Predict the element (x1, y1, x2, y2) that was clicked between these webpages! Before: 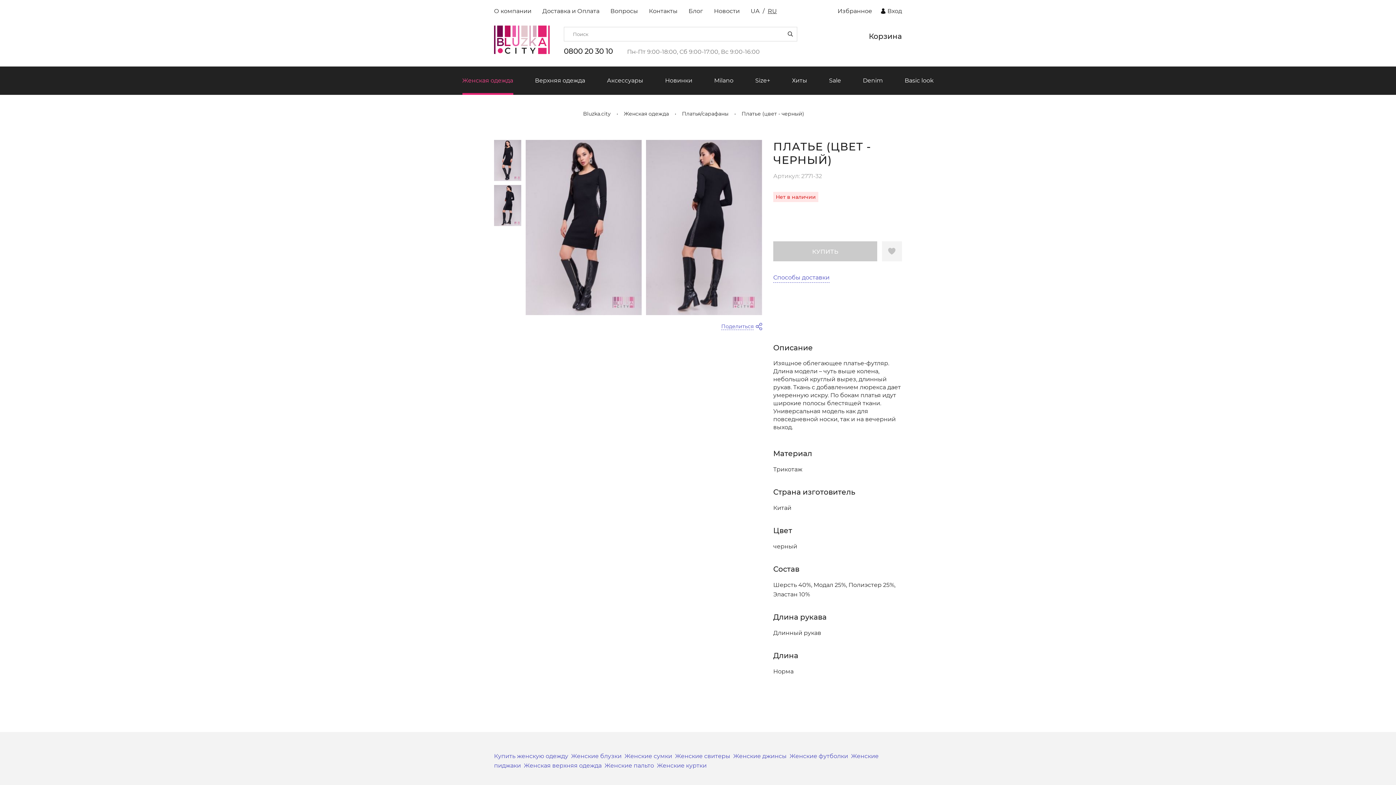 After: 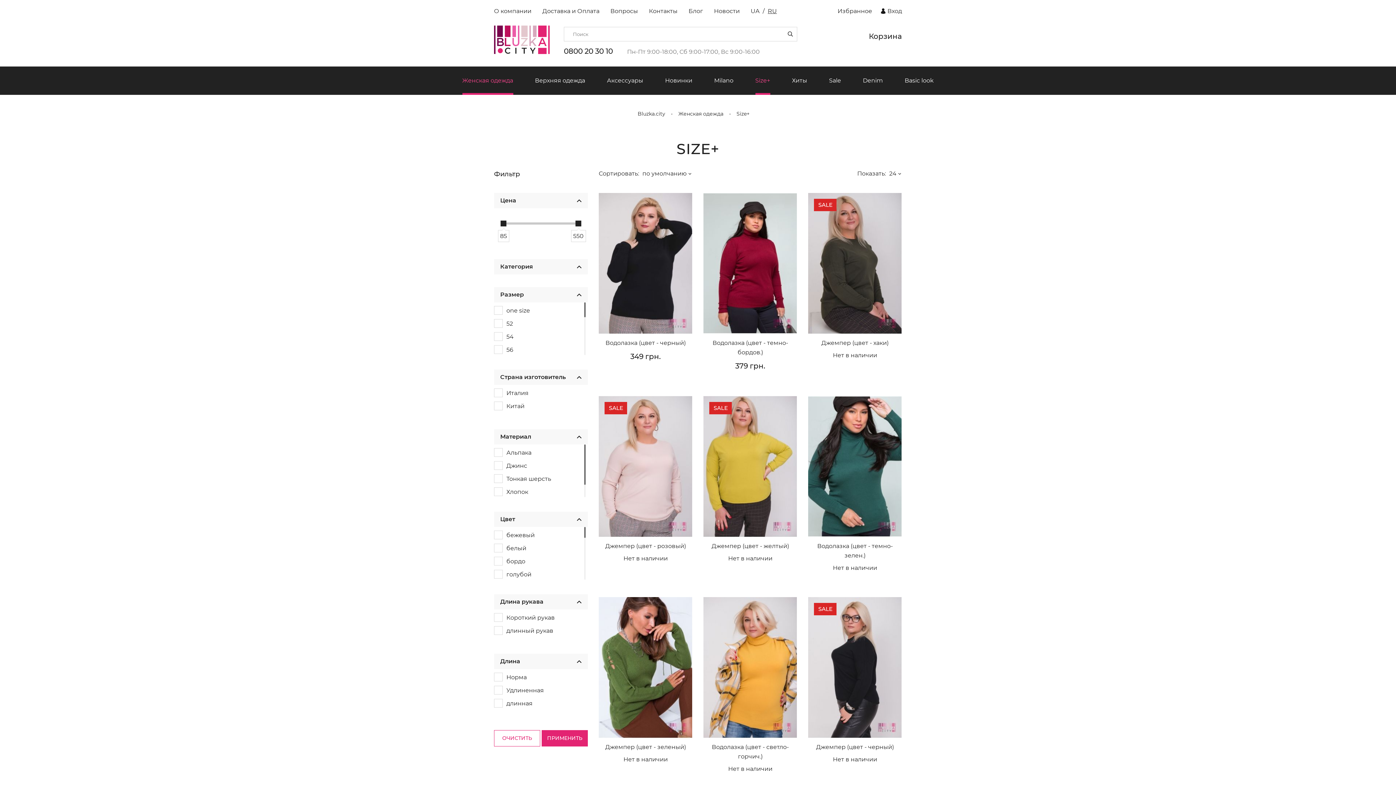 Action: label: Size+ bbox: (755, 77, 770, 85)